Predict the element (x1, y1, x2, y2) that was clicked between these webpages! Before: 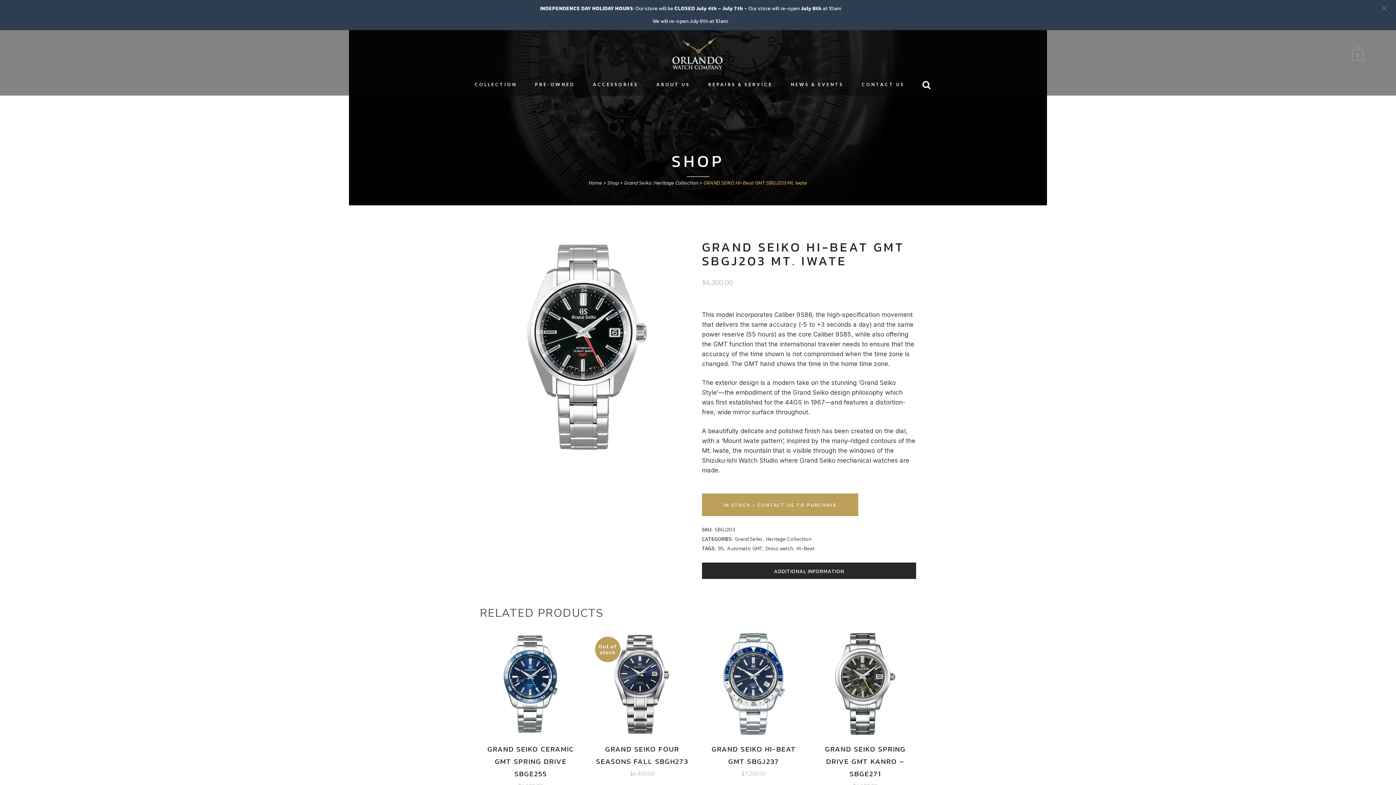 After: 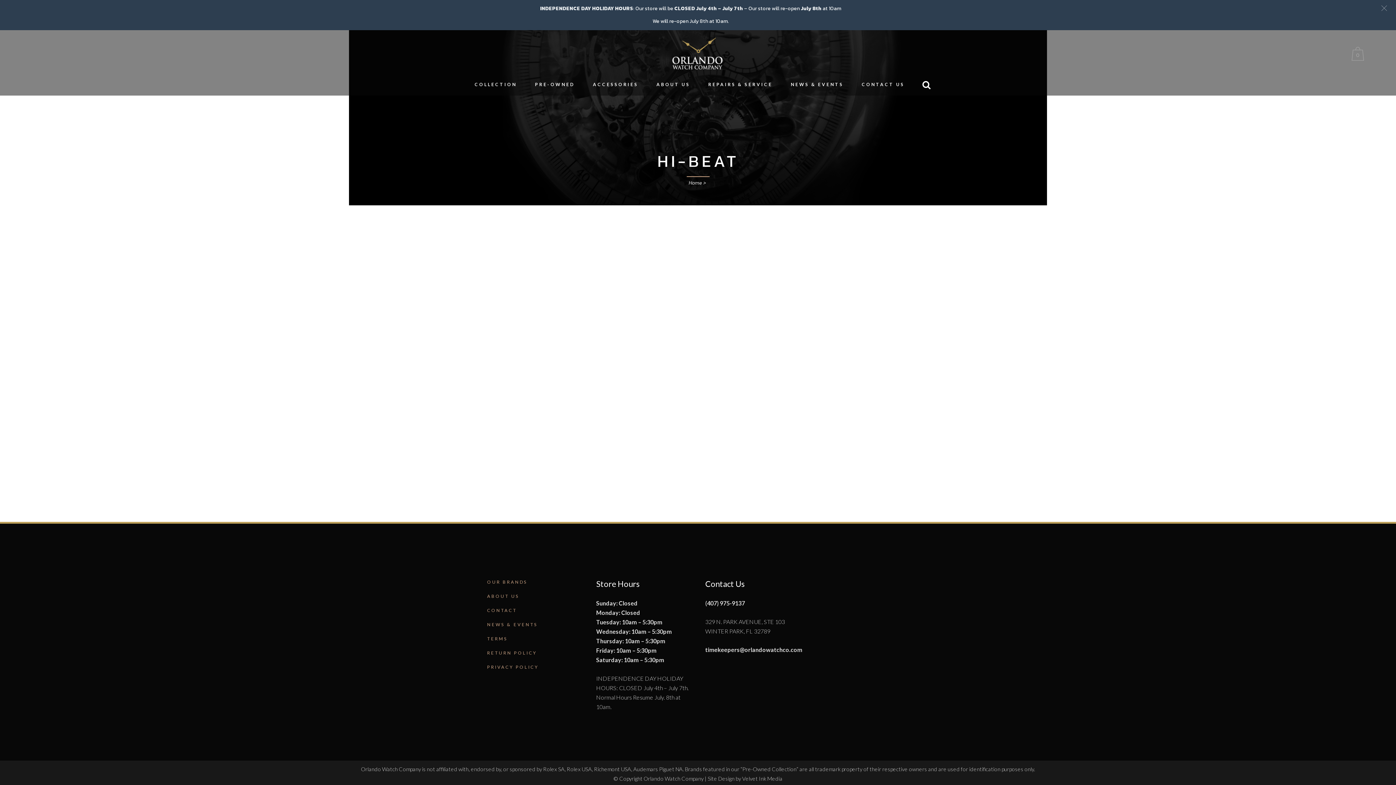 Action: label: Hi-Beat bbox: (796, 545, 814, 552)